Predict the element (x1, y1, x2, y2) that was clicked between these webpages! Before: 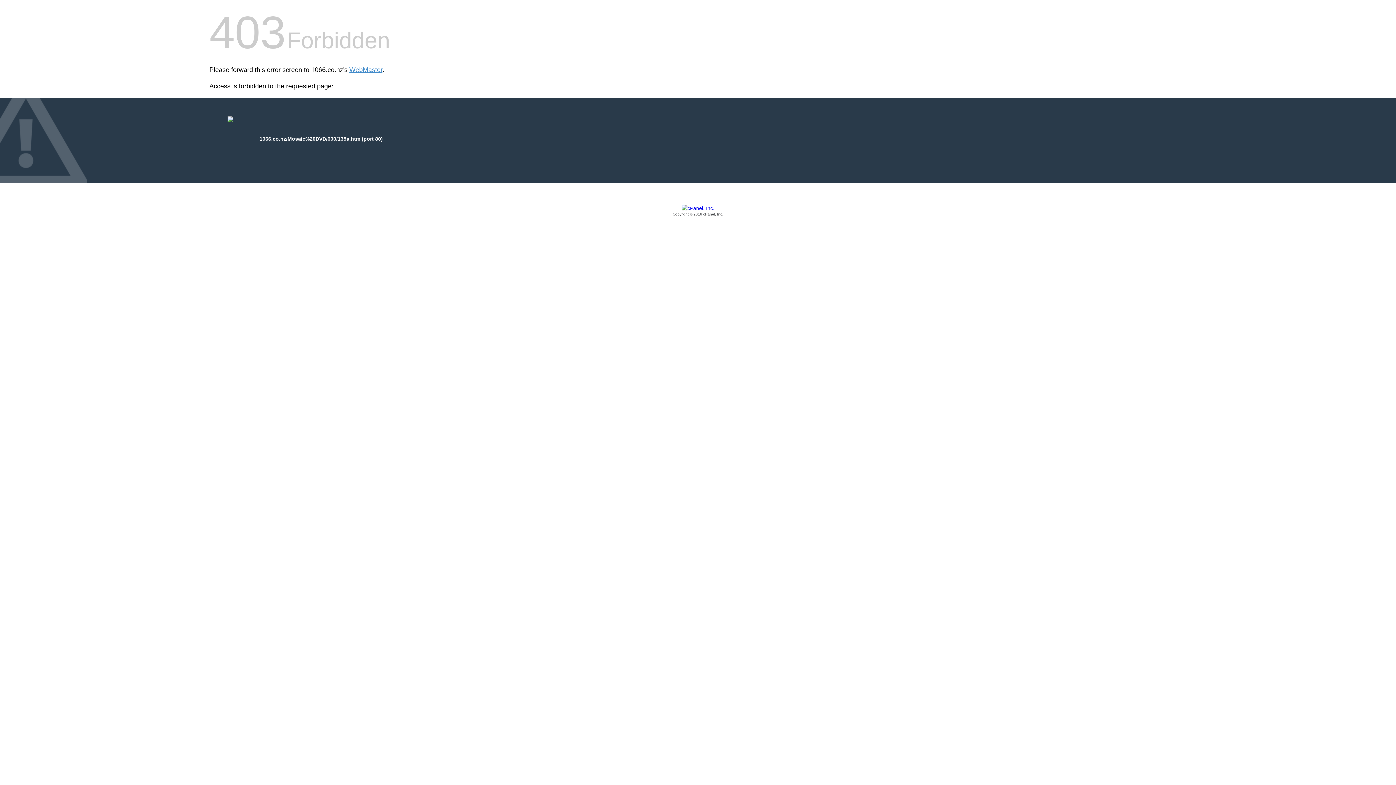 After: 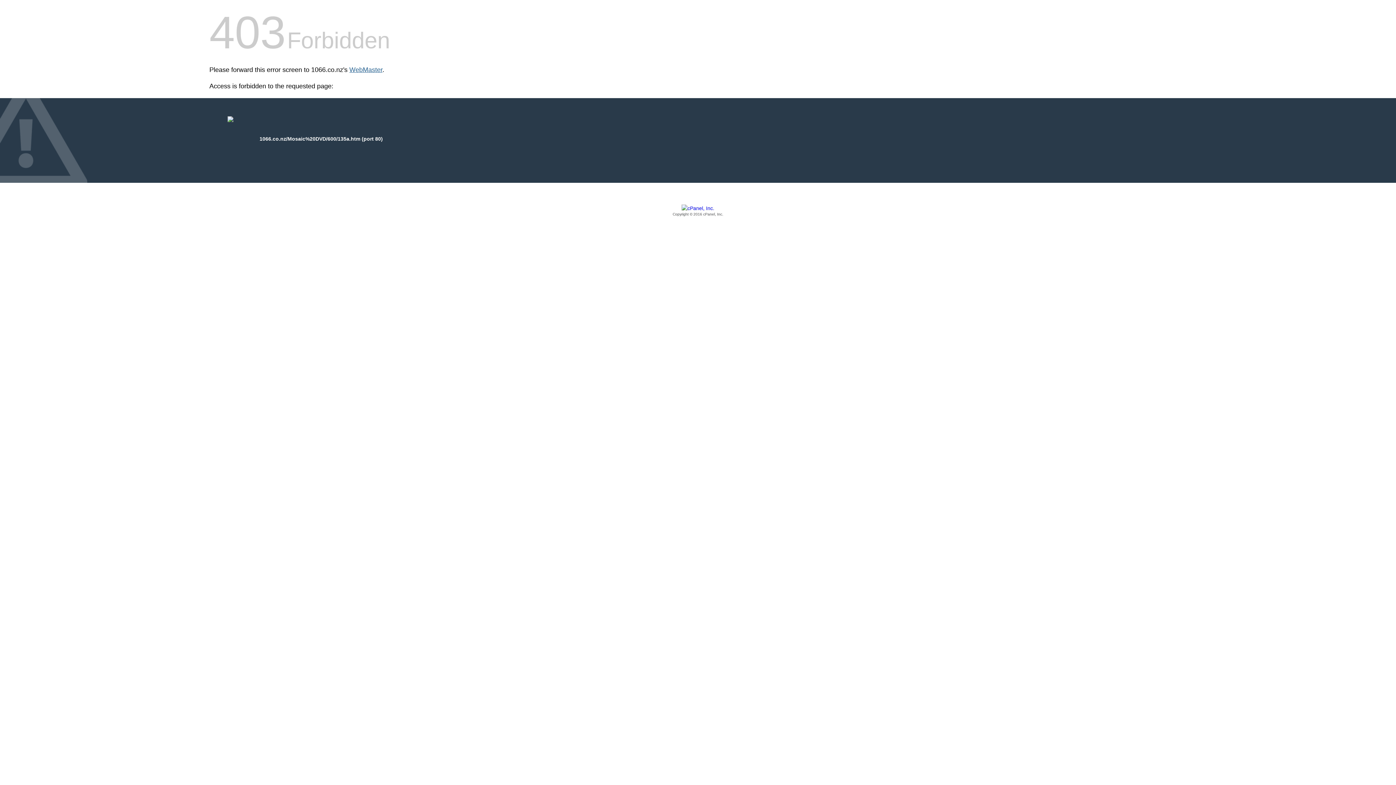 Action: bbox: (349, 66, 382, 73) label: WebMaster